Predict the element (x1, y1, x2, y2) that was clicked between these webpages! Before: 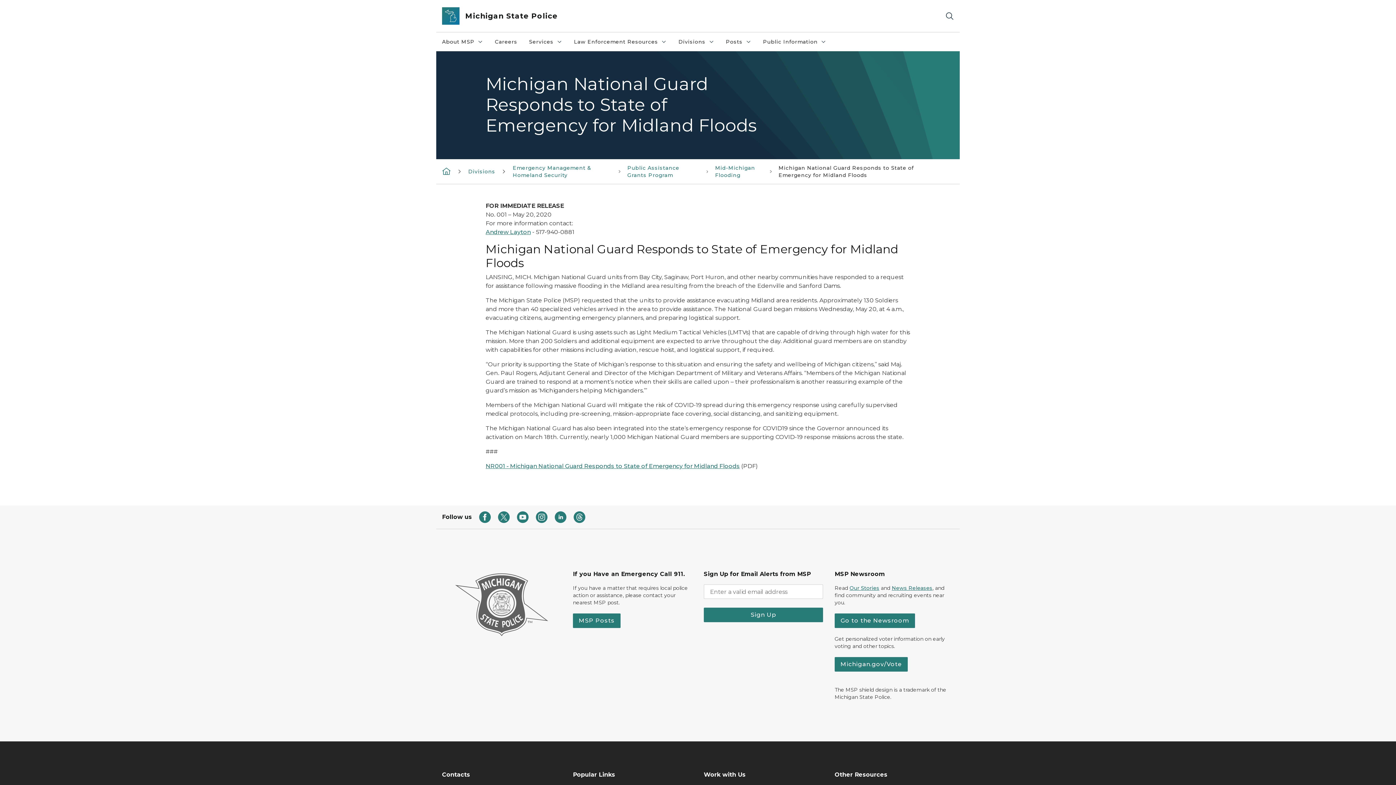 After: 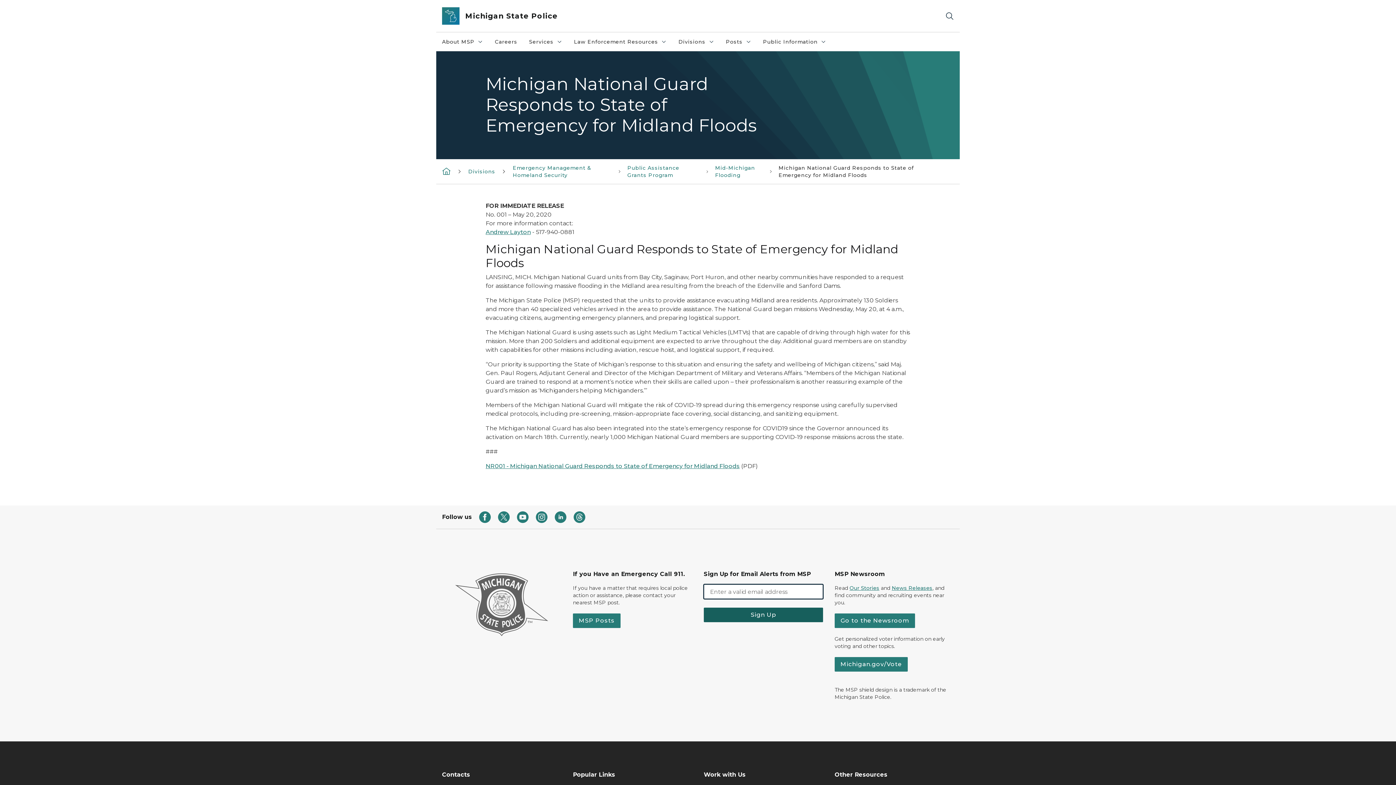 Action: label: Sign Up bbox: (704, 608, 823, 622)